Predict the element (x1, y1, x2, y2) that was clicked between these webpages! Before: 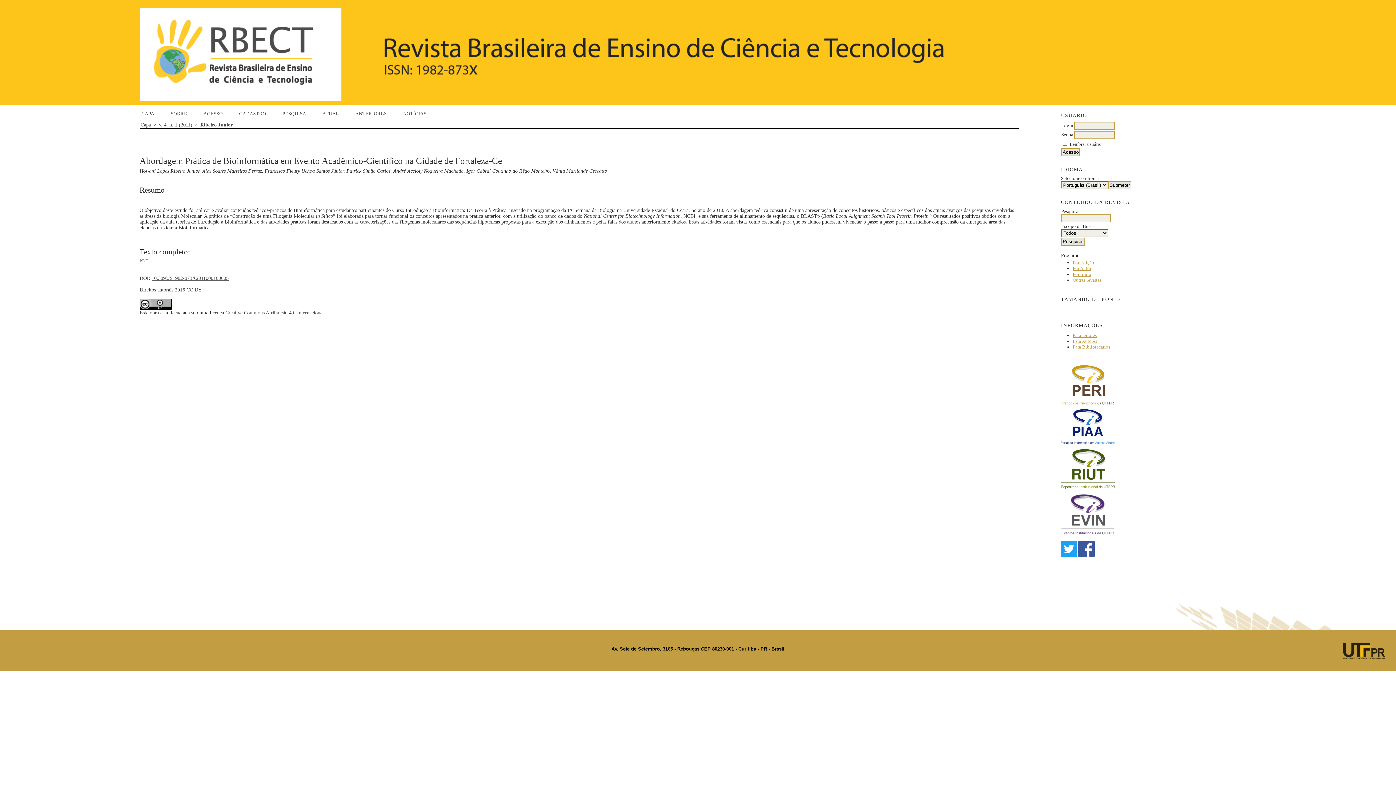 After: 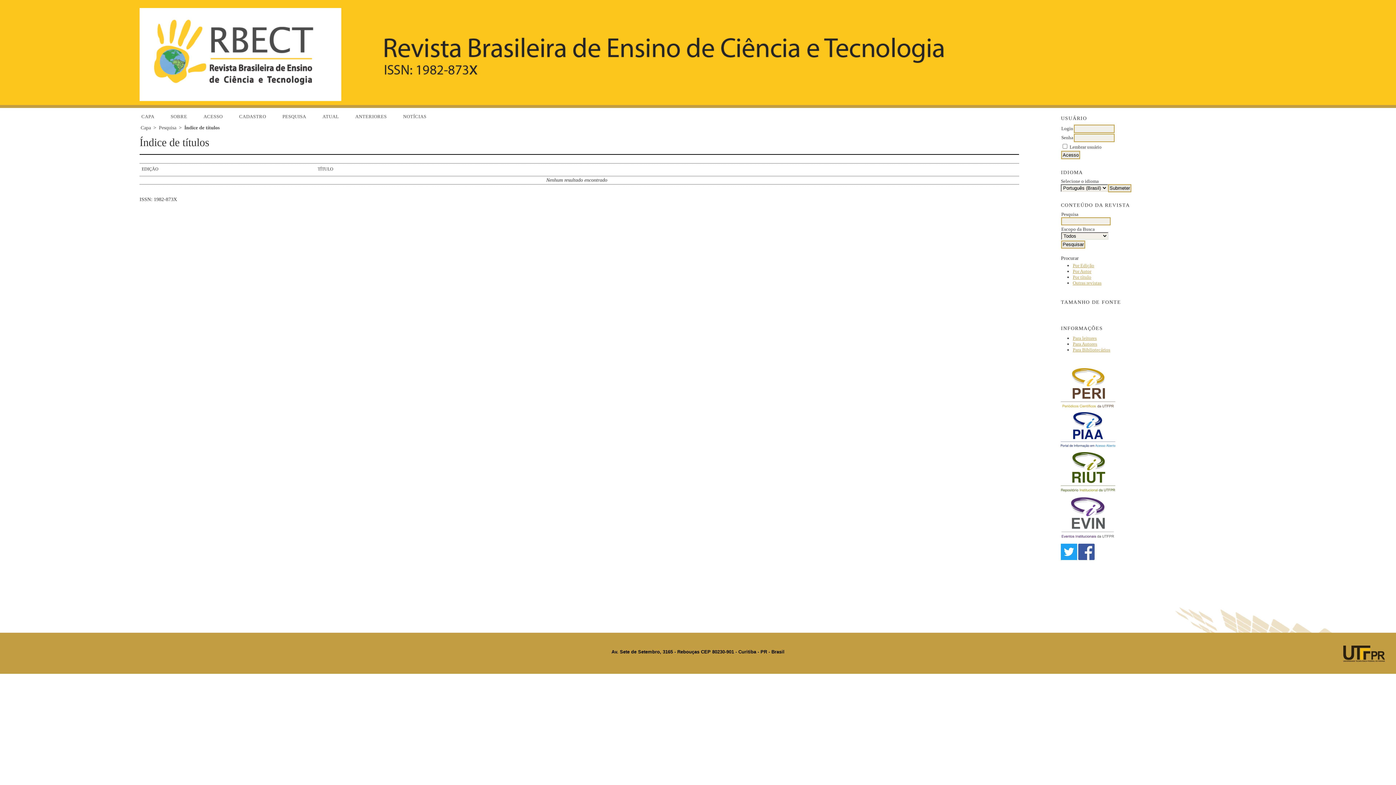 Action: bbox: (1073, 271, 1091, 277) label: Por título